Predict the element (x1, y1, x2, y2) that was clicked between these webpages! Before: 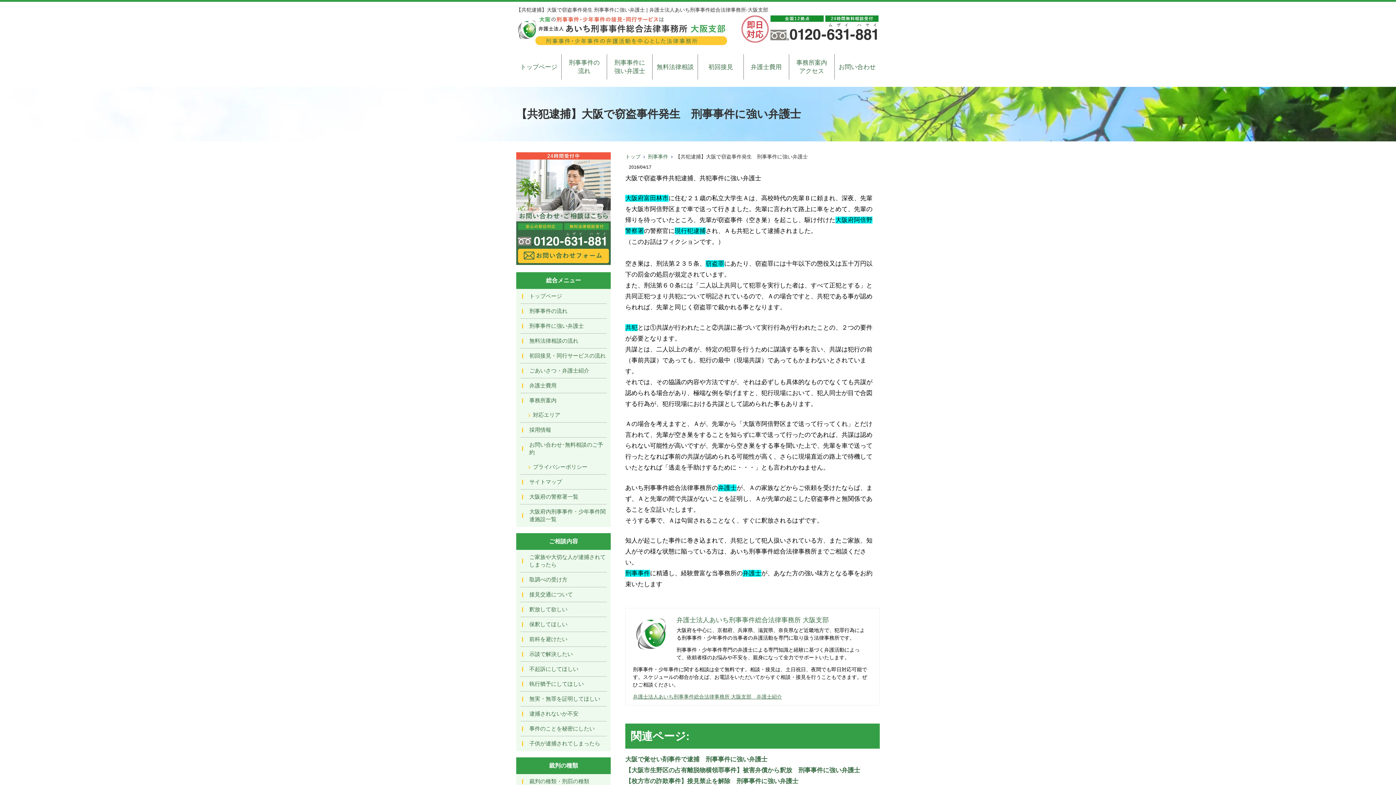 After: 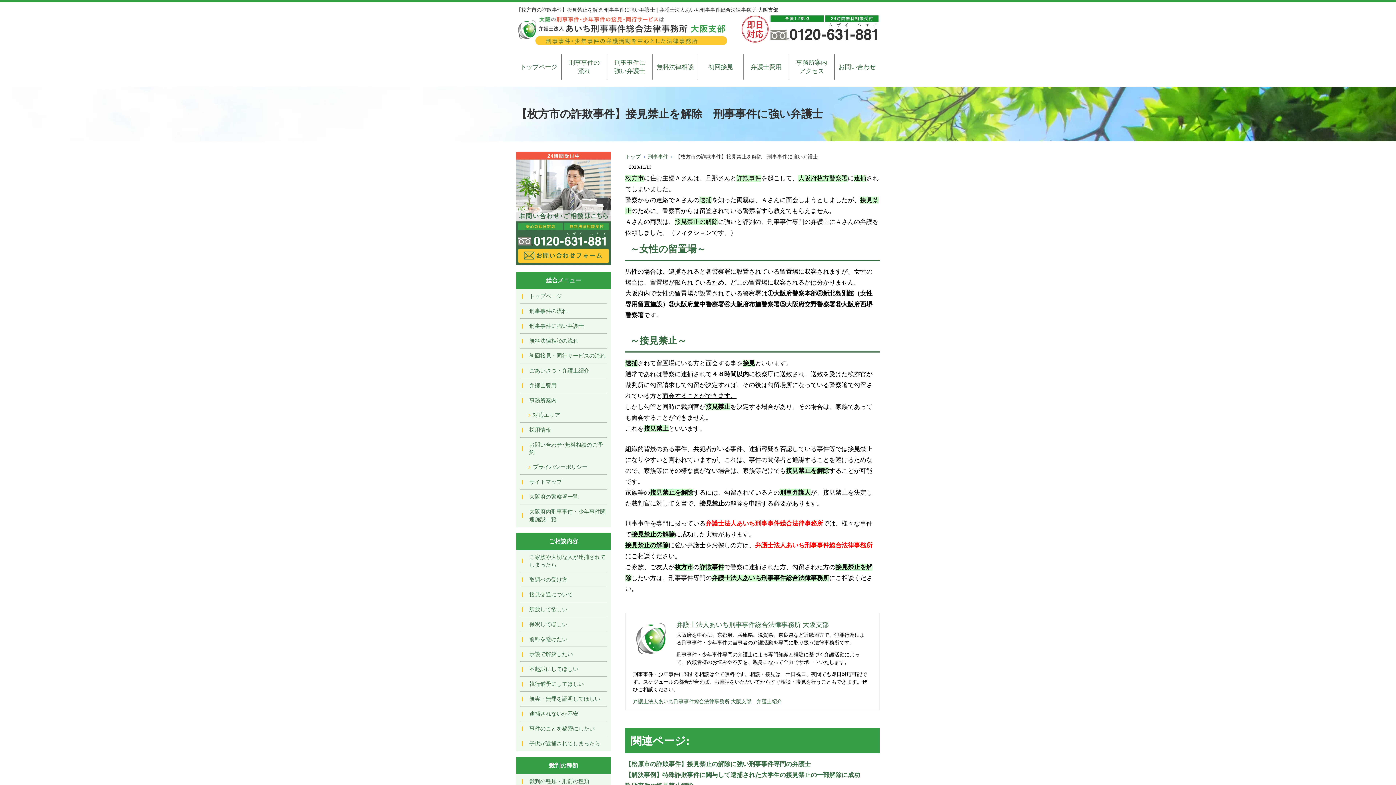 Action: bbox: (625, 778, 798, 785) label: 【枚方市の詐欺事件】接見禁止を解除　刑事事件に強い弁護士